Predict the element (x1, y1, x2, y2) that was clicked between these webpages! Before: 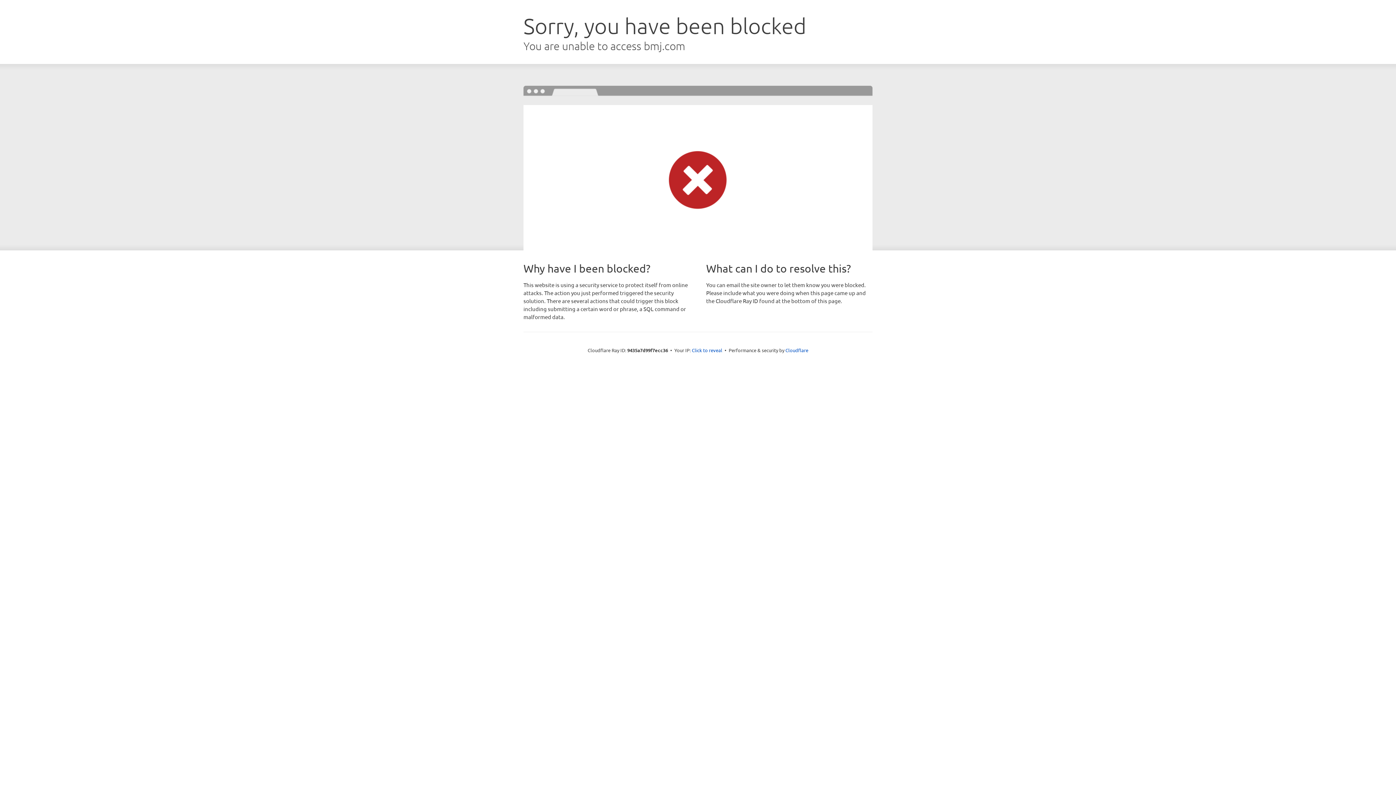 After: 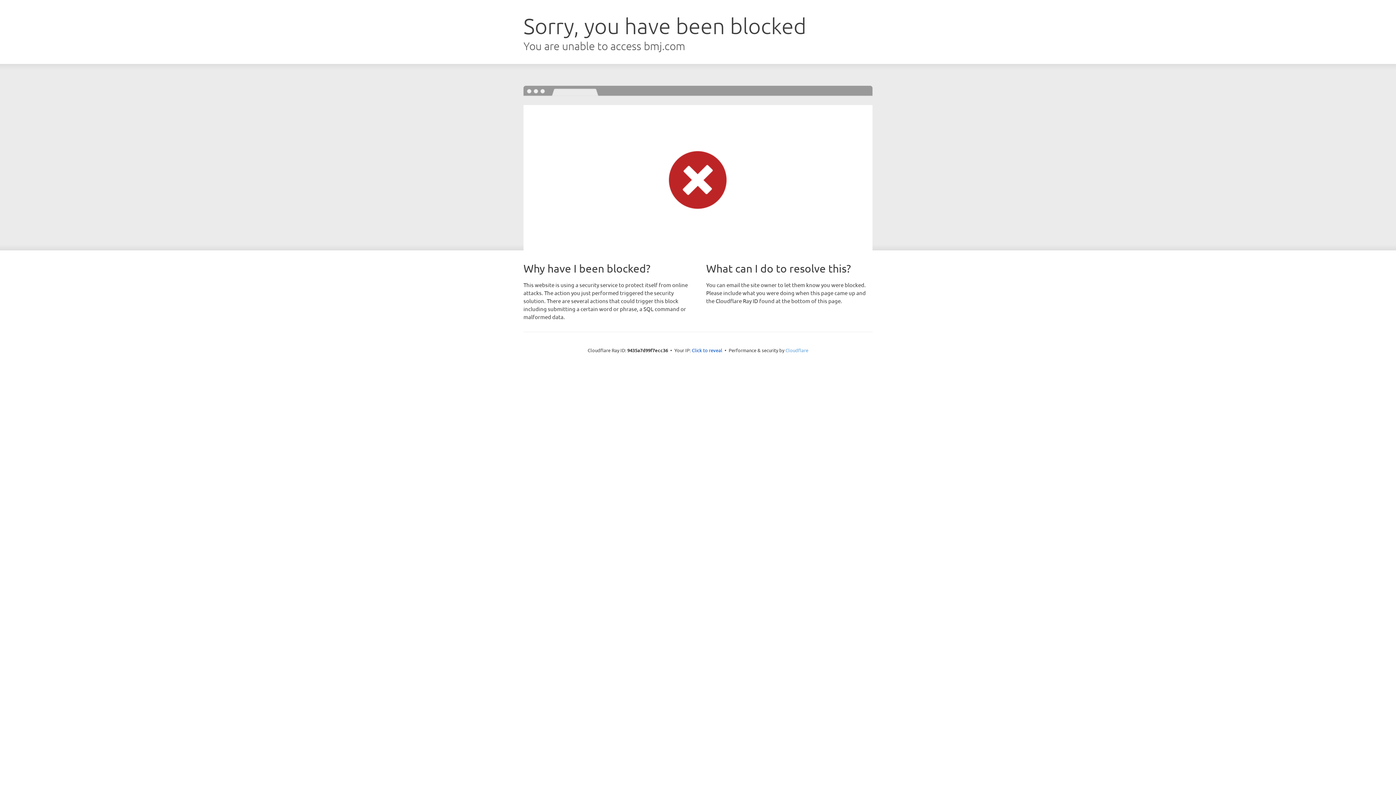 Action: bbox: (785, 347, 808, 353) label: Cloudflare